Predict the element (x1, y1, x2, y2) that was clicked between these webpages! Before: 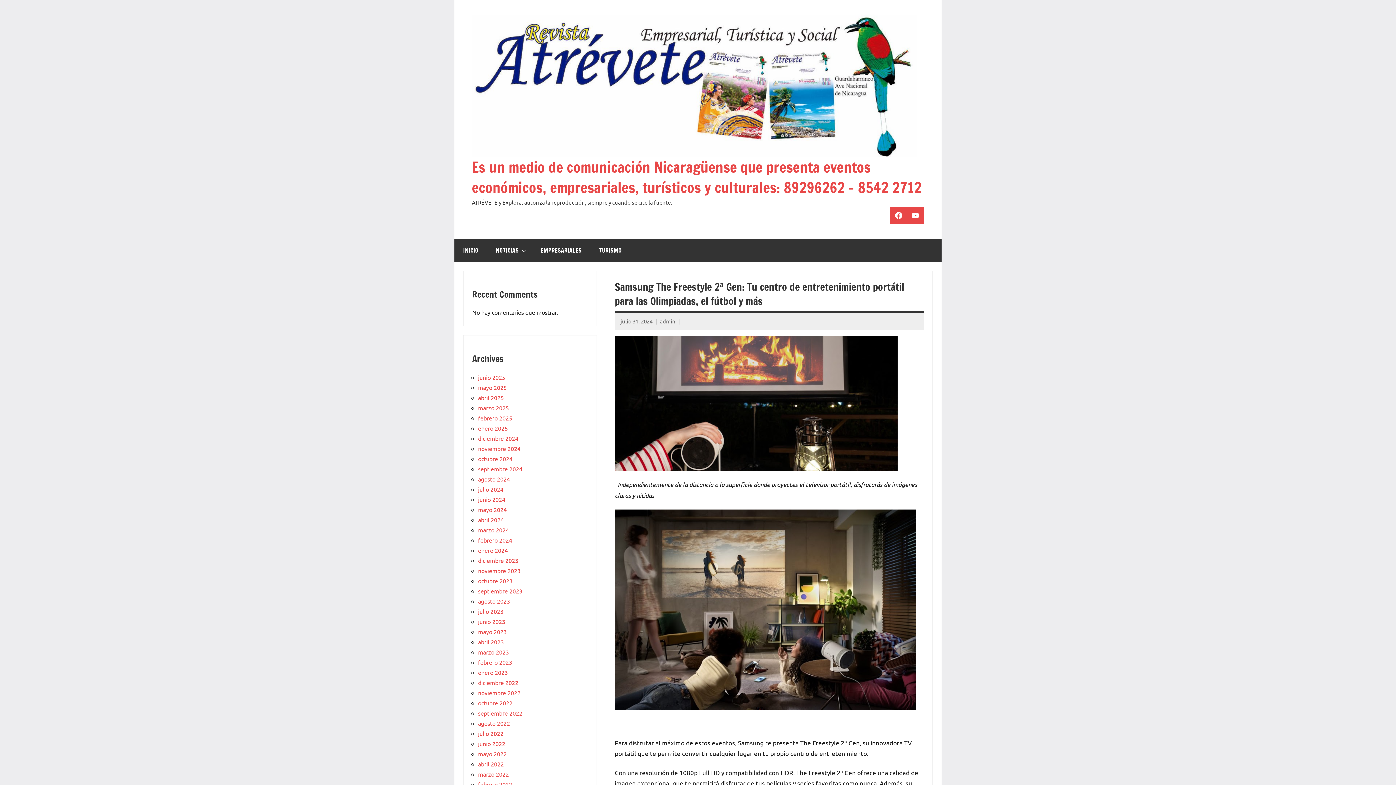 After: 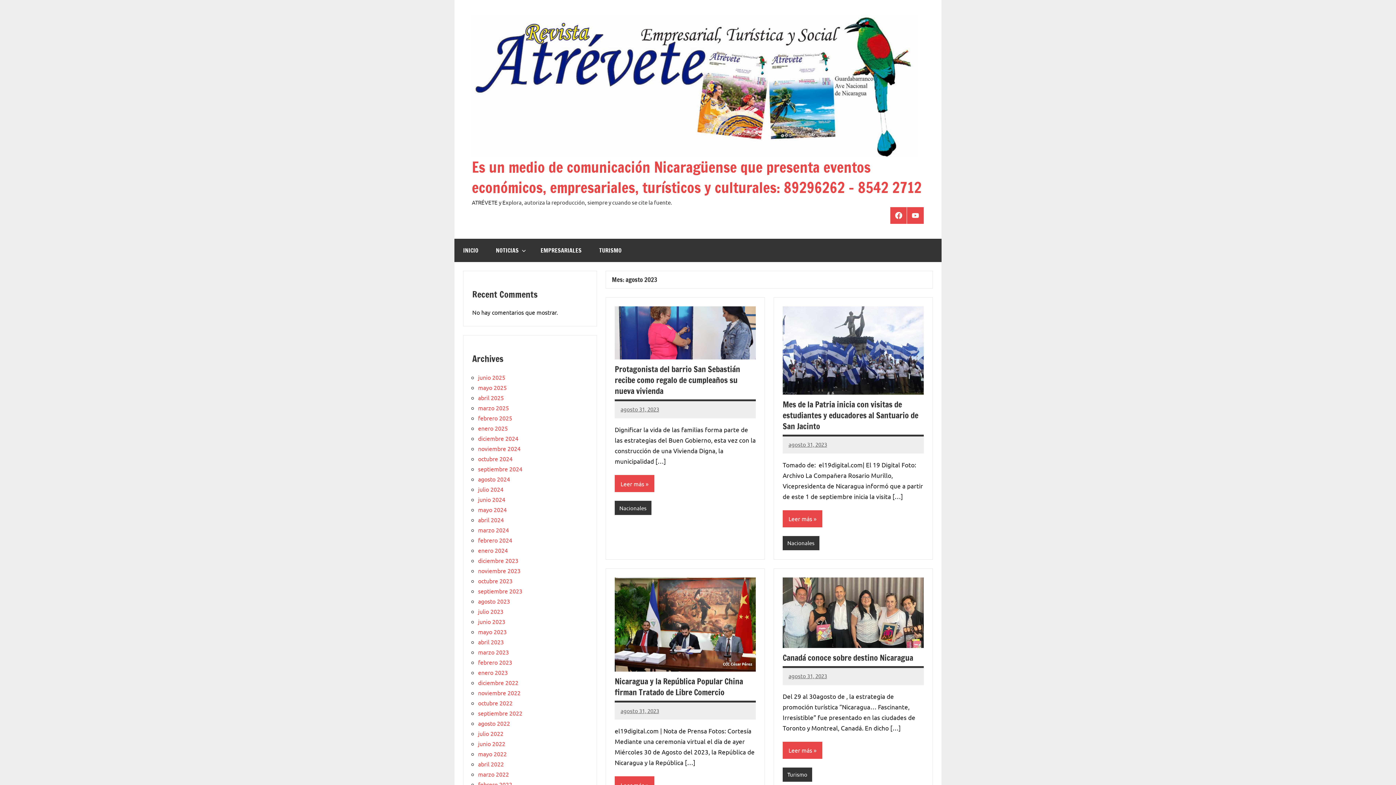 Action: label: agosto 2023 bbox: (478, 597, 510, 605)